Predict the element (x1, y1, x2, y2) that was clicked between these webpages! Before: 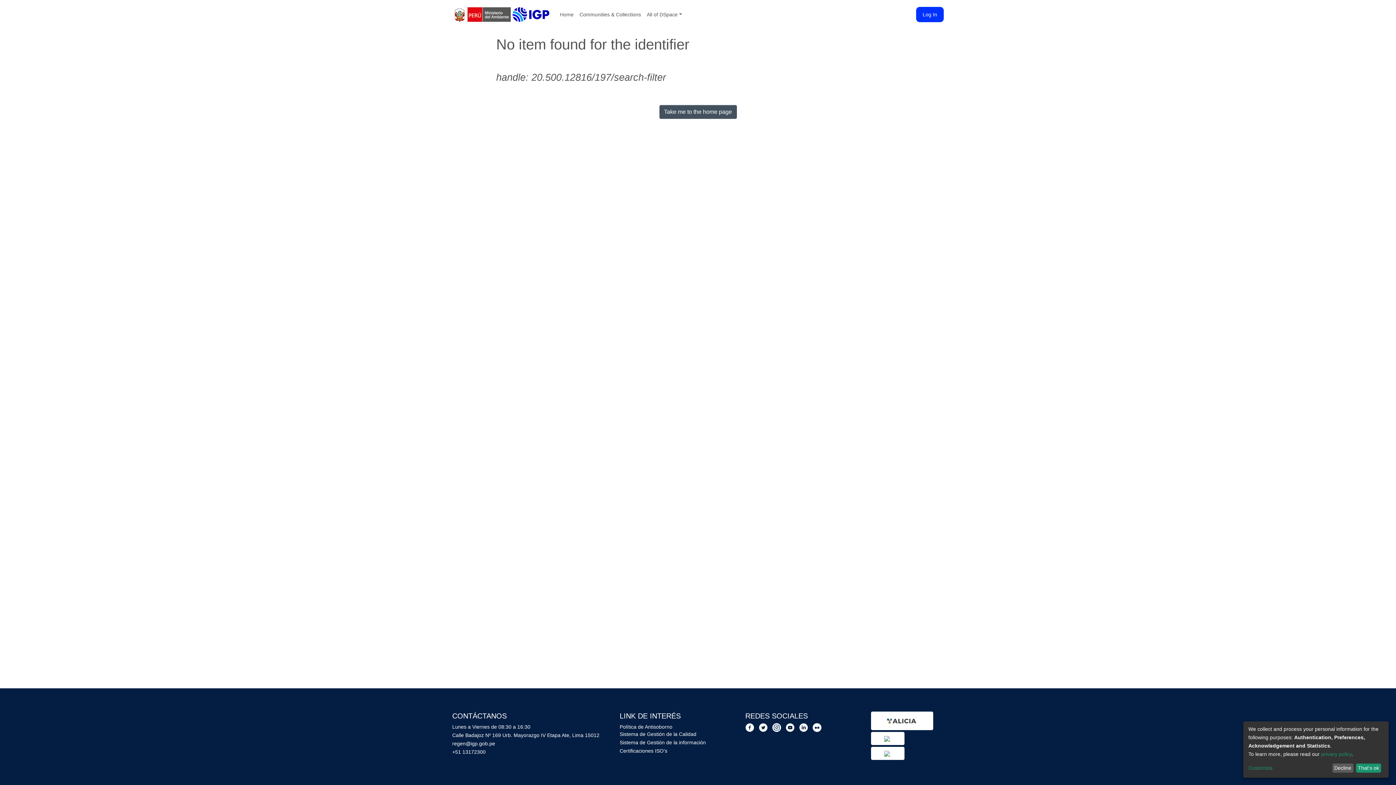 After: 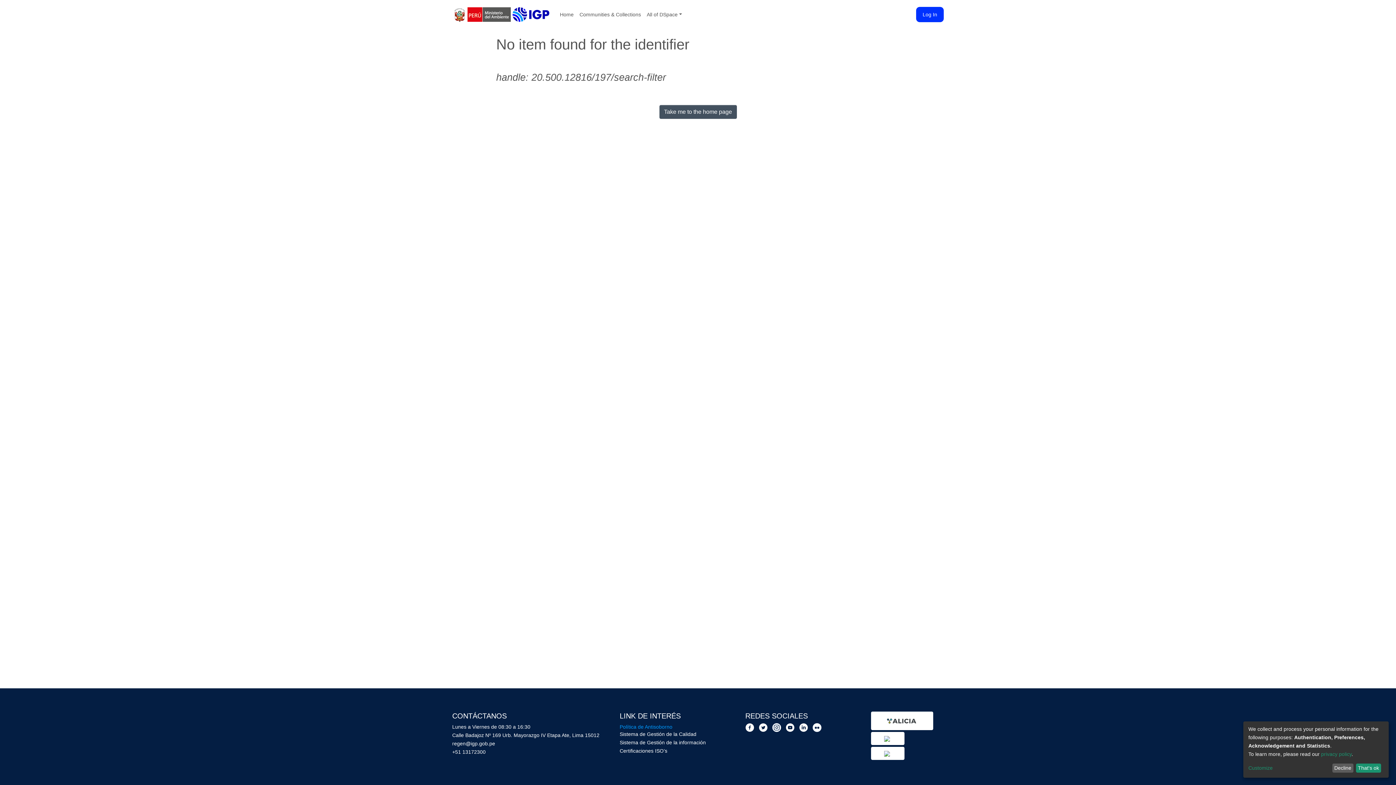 Action: bbox: (619, 724, 672, 730) label: Política de Antisoborno